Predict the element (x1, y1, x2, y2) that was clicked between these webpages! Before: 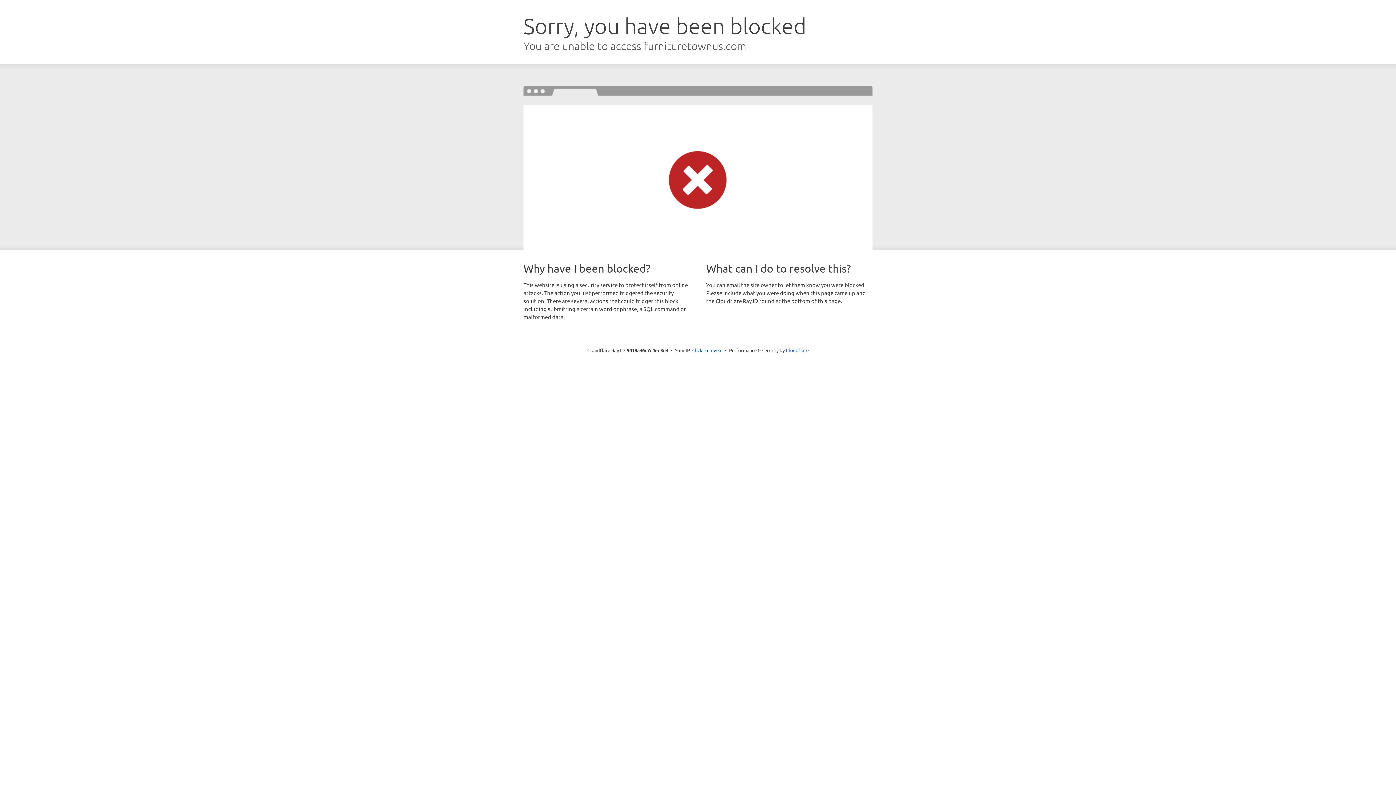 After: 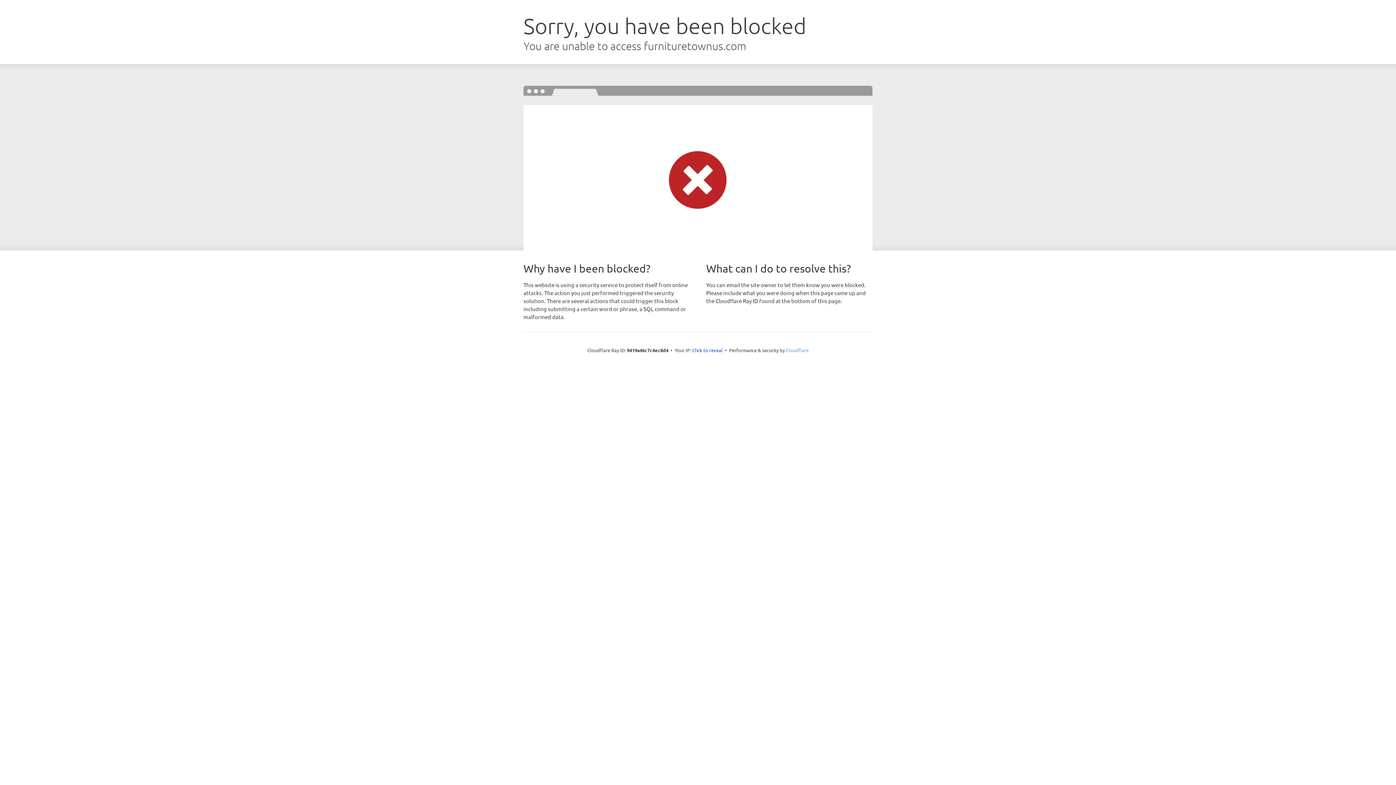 Action: bbox: (786, 347, 808, 353) label: Cloudflare